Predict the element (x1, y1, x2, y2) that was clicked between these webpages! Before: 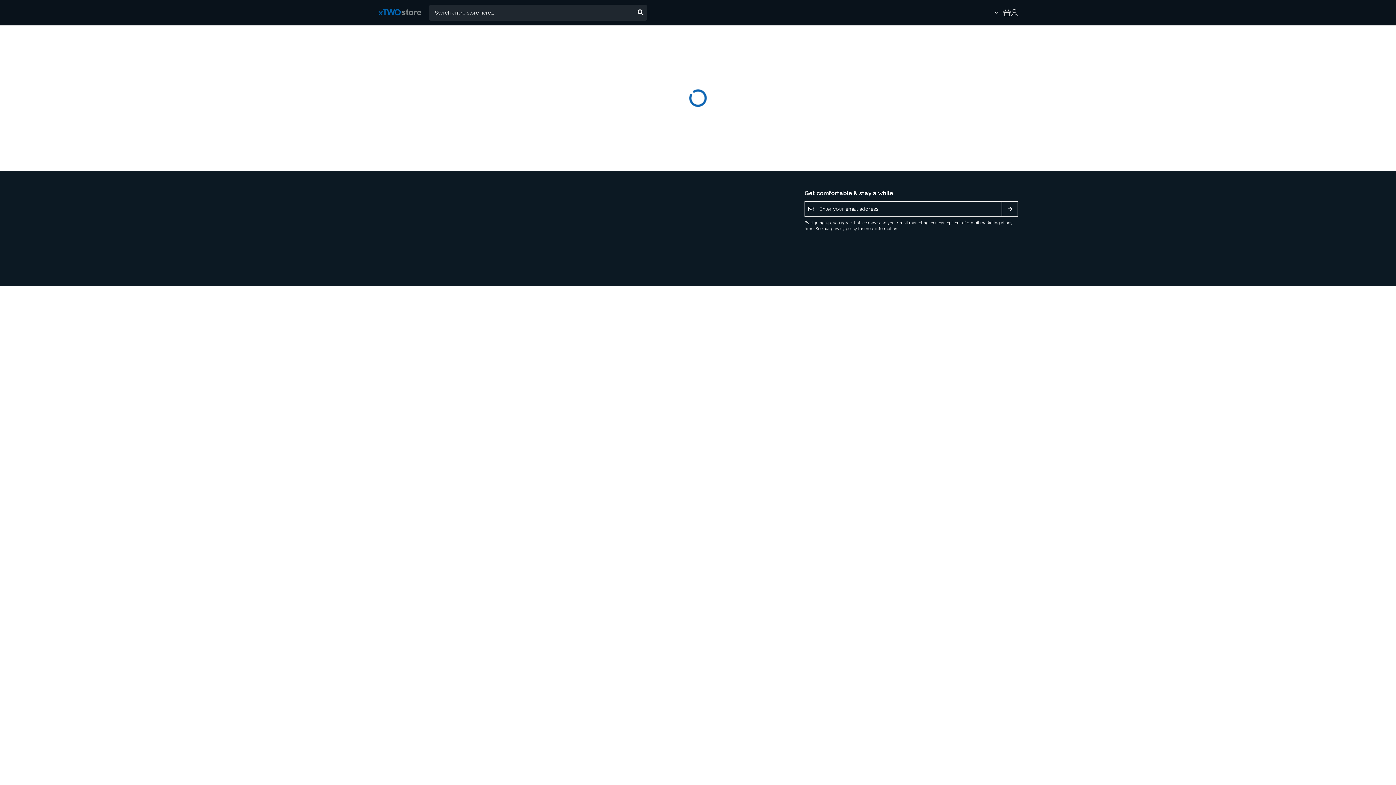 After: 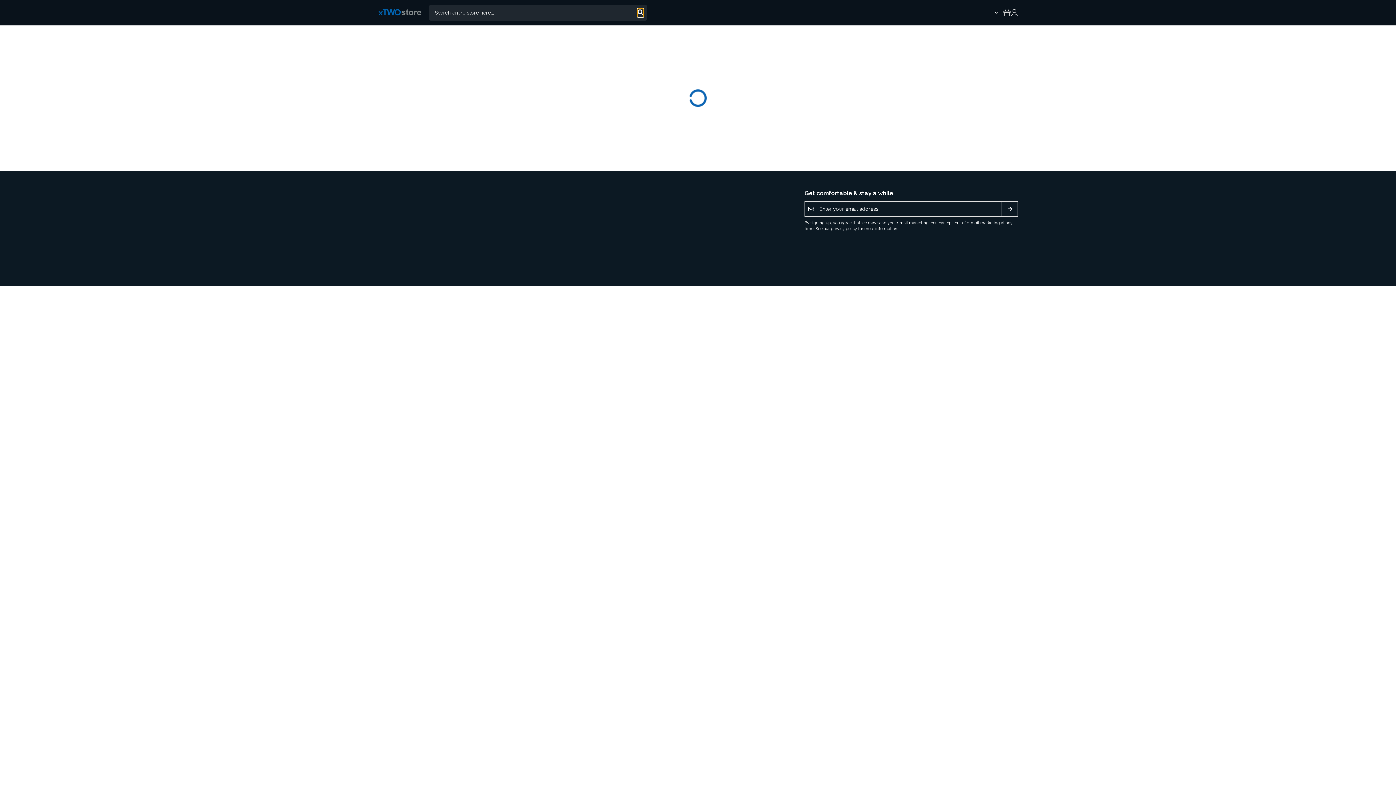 Action: bbox: (637, 8, 643, 17)